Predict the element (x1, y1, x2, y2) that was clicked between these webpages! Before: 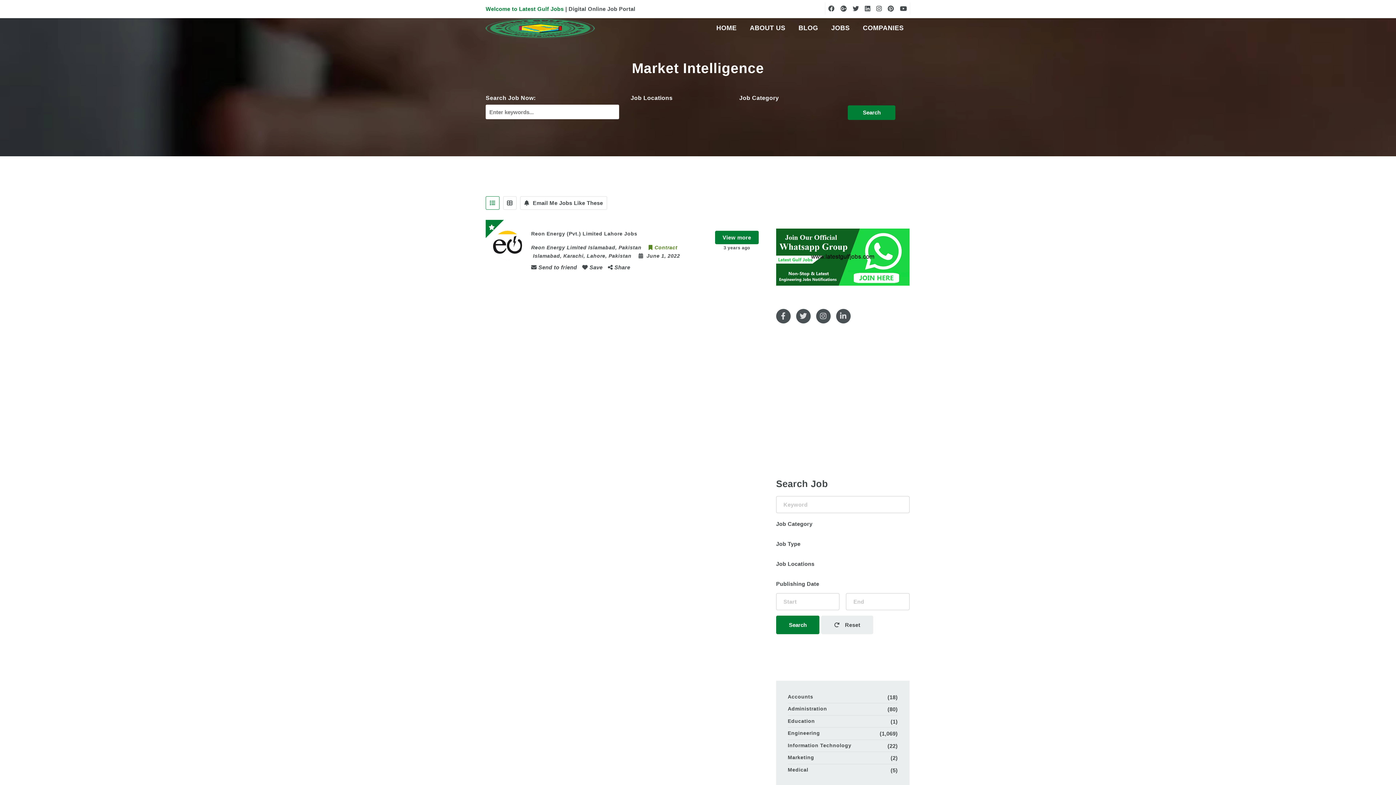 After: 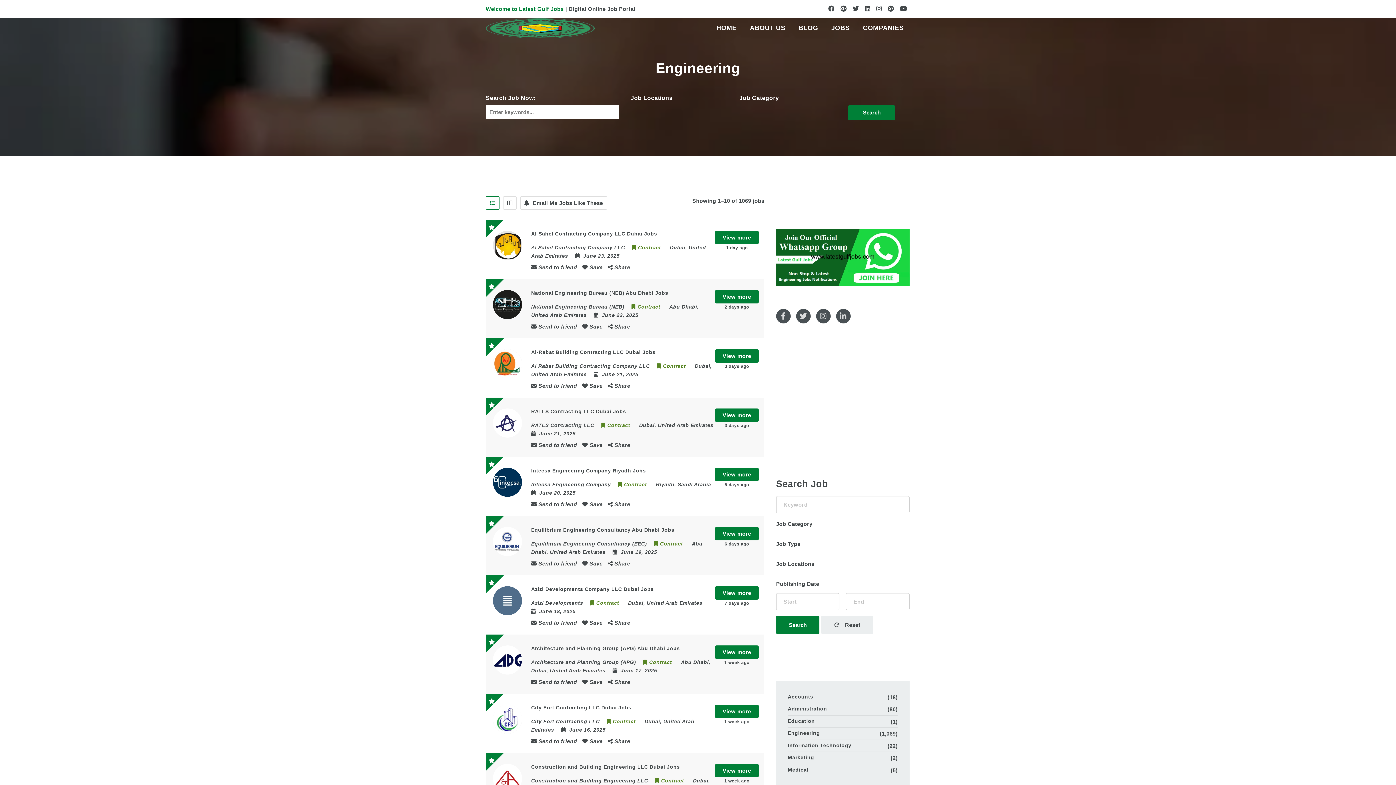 Action: label: Engineering bbox: (788, 729, 820, 737)